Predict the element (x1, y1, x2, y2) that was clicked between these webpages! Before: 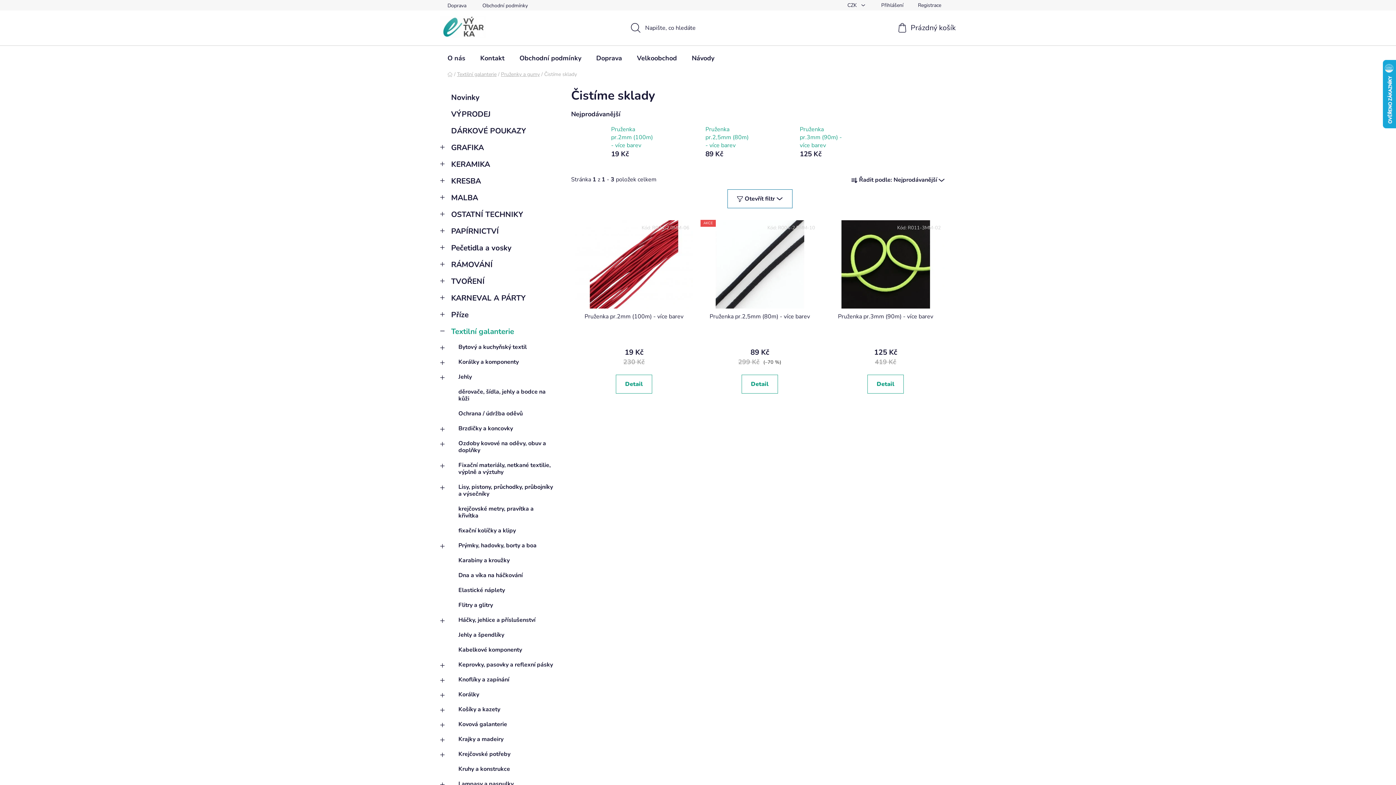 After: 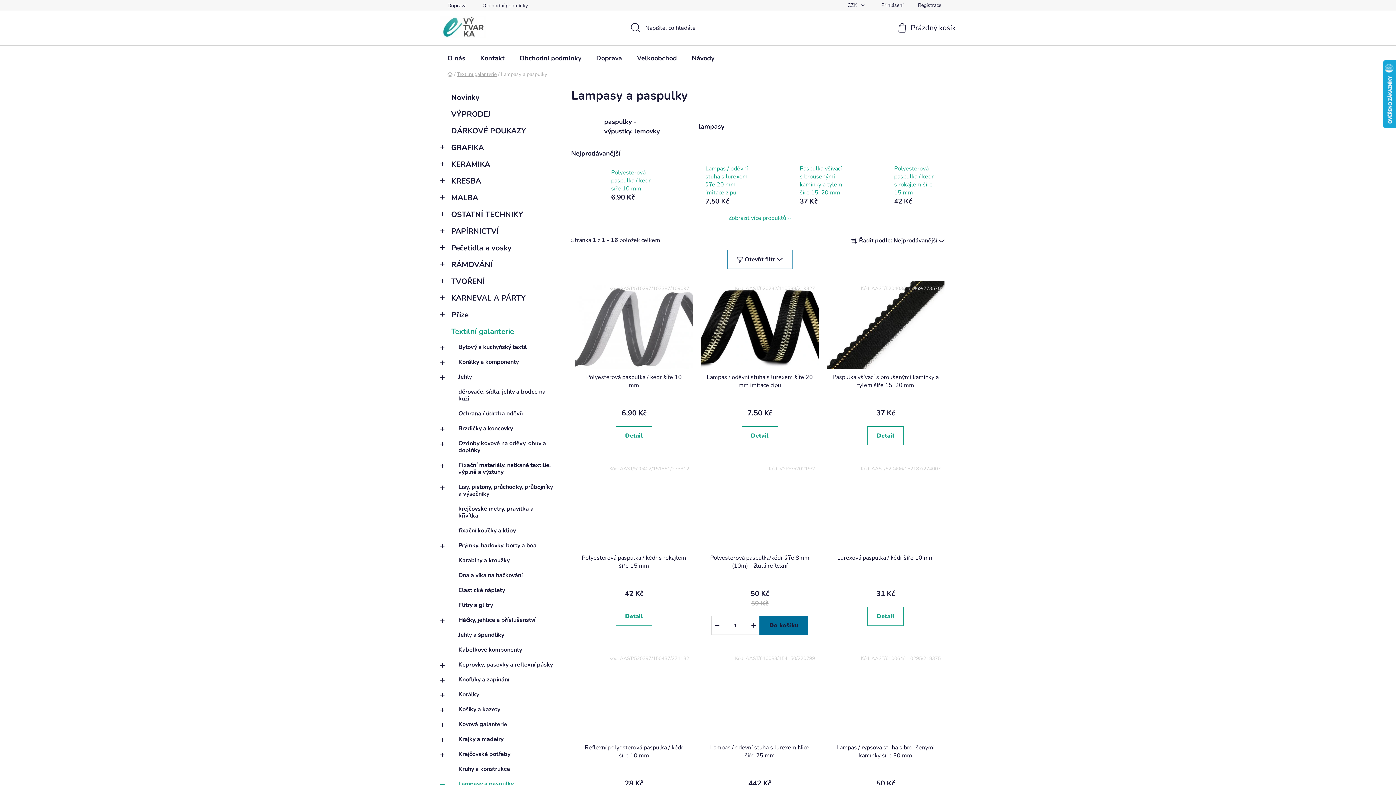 Action: bbox: (440, 777, 556, 792) label: Lampasy a paspulky
 